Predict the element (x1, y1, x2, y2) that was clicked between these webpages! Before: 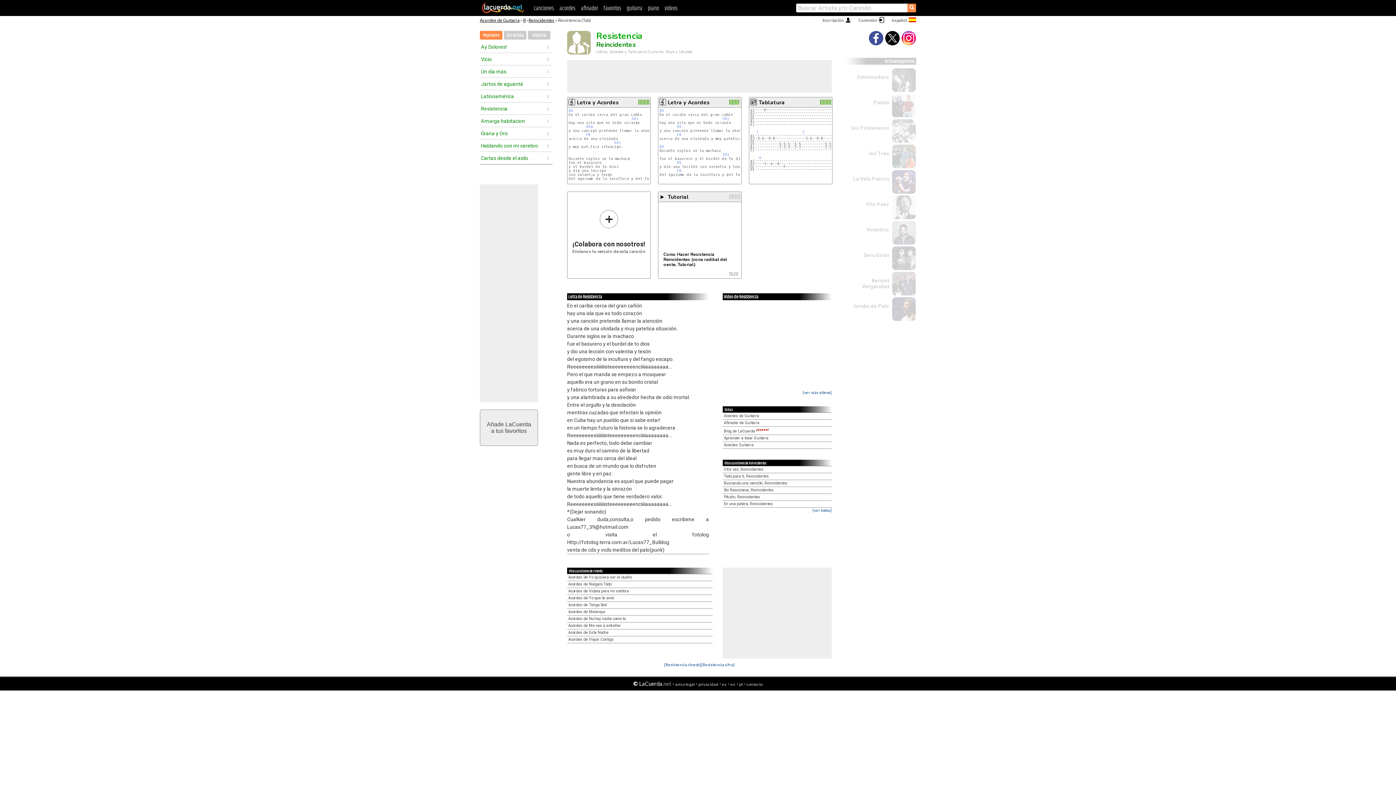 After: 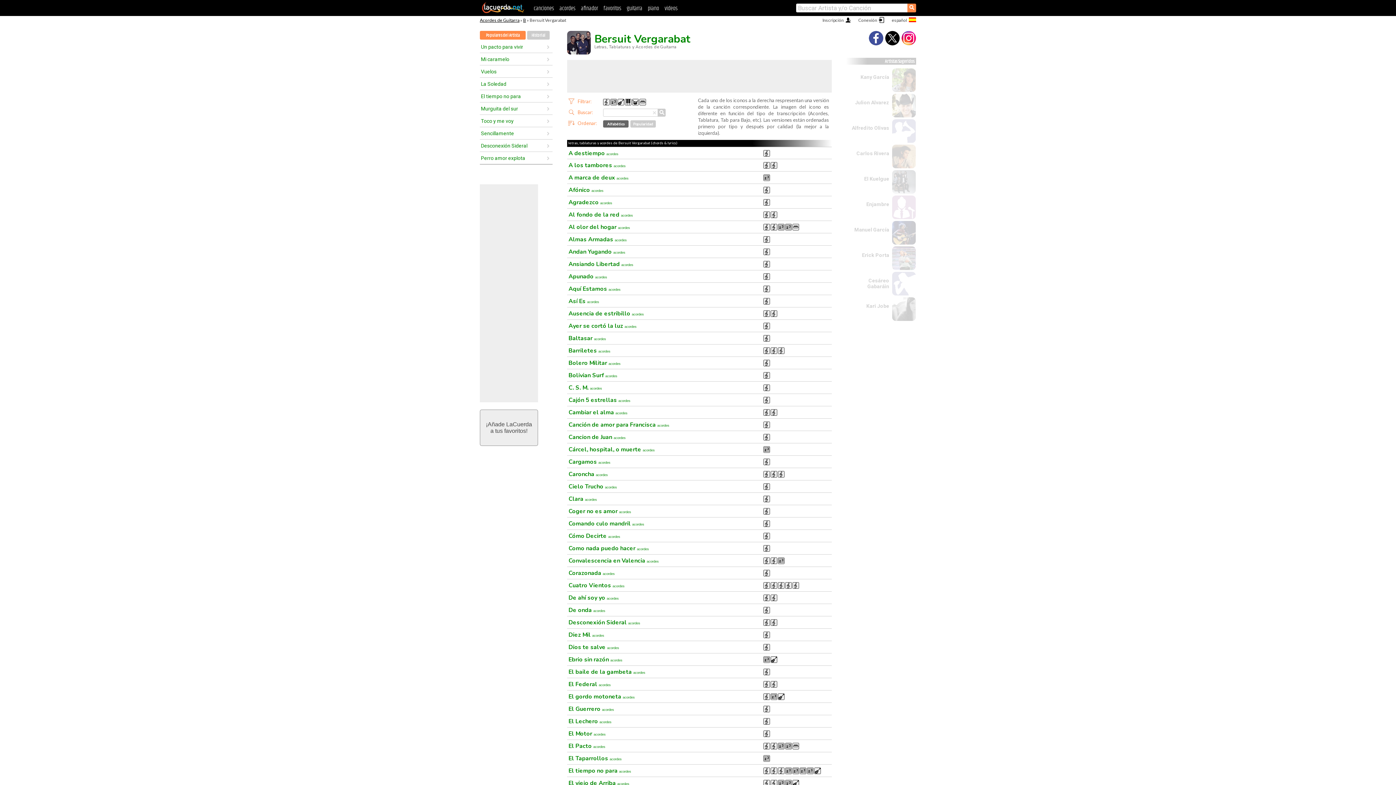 Action: bbox: (862, 277, 889, 289) label: Bersuit Vergarabat